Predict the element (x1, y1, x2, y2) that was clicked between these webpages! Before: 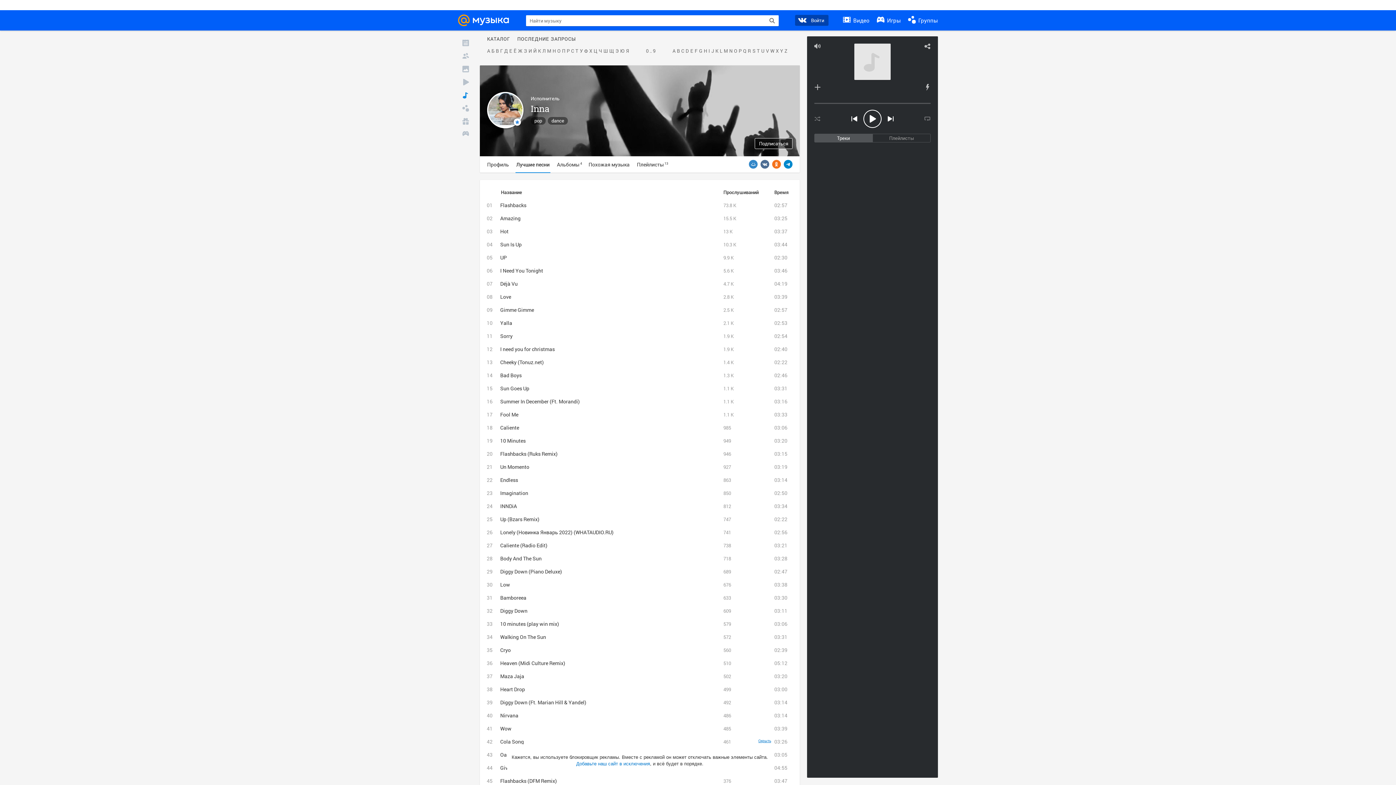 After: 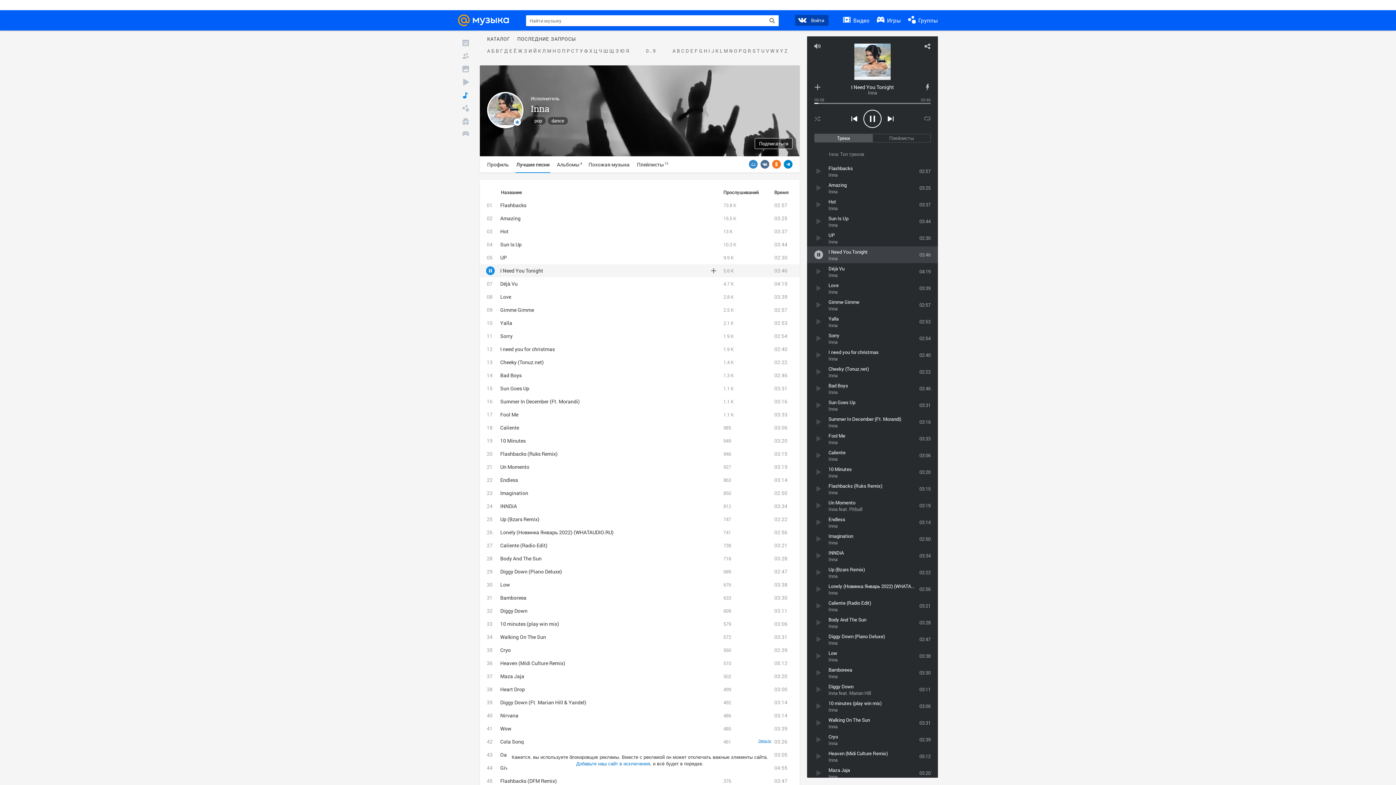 Action: bbox: (500, 267, 543, 274) label: I Need You Tonight